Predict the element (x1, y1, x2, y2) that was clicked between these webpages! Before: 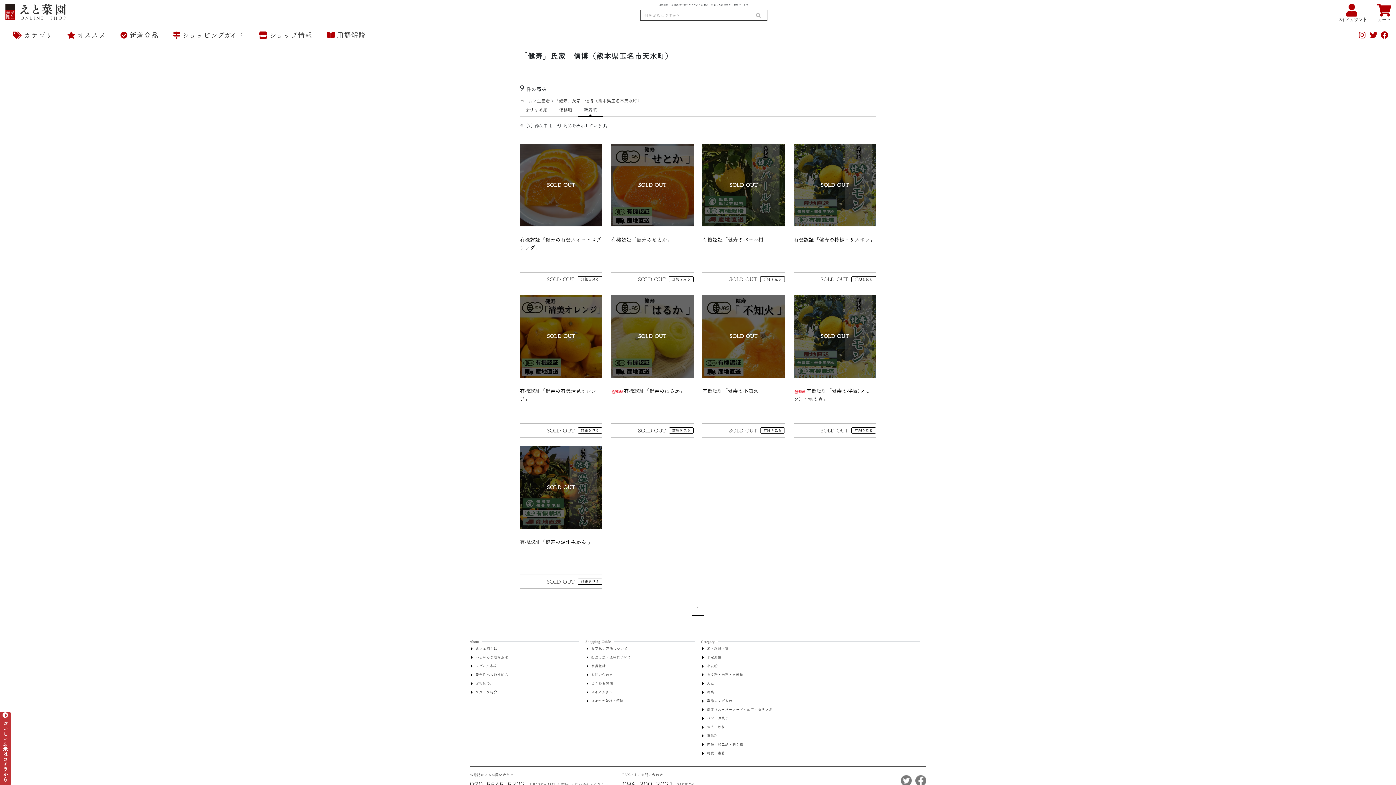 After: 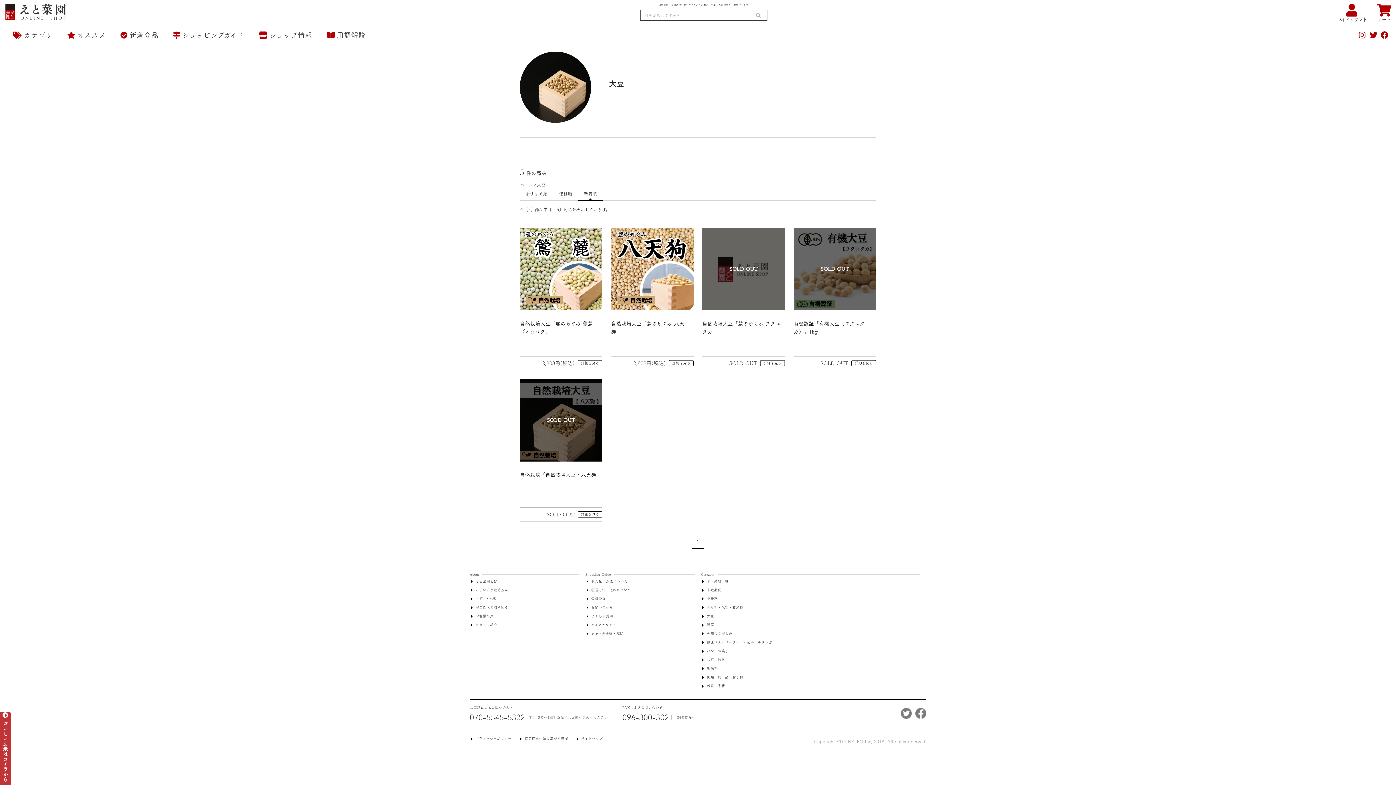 Action: label: 大豆 bbox: (701, 679, 772, 688)